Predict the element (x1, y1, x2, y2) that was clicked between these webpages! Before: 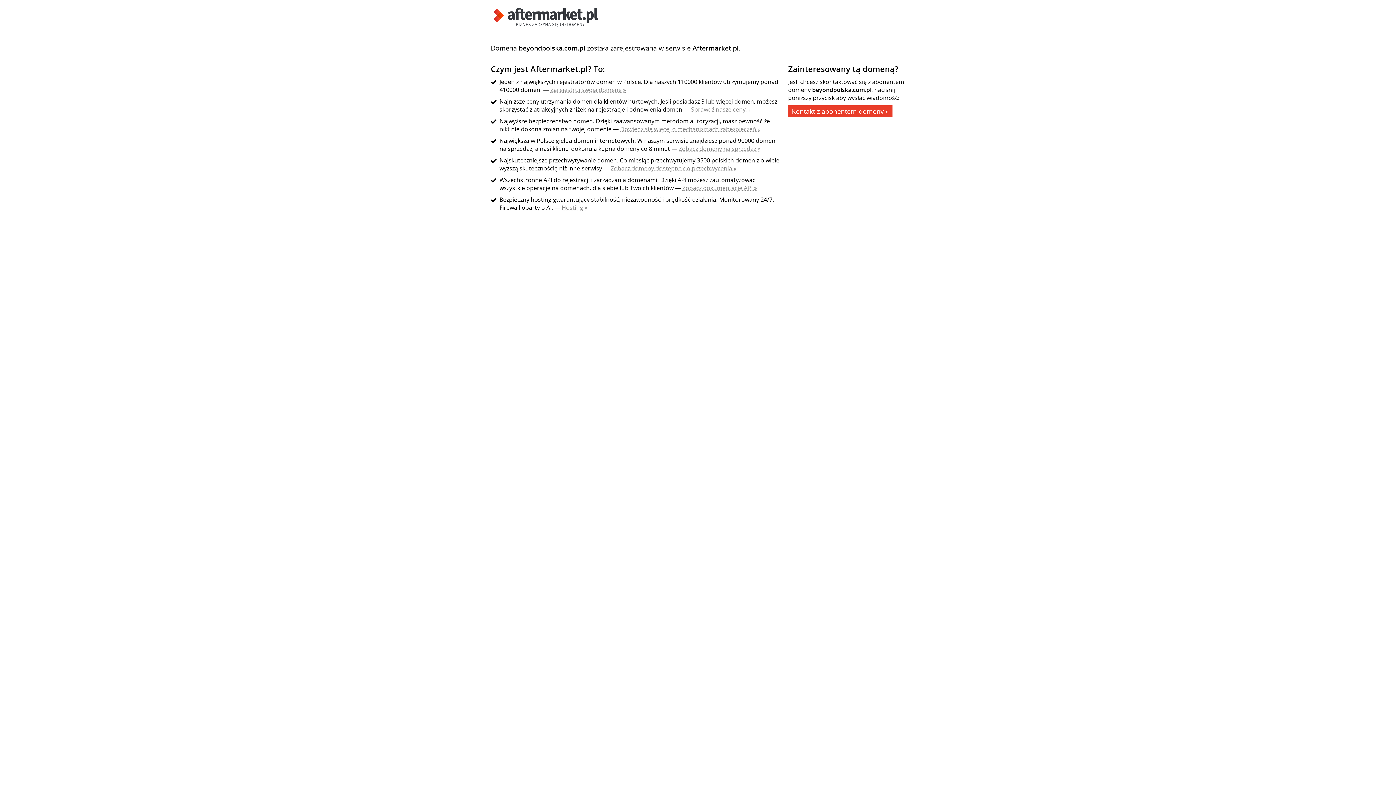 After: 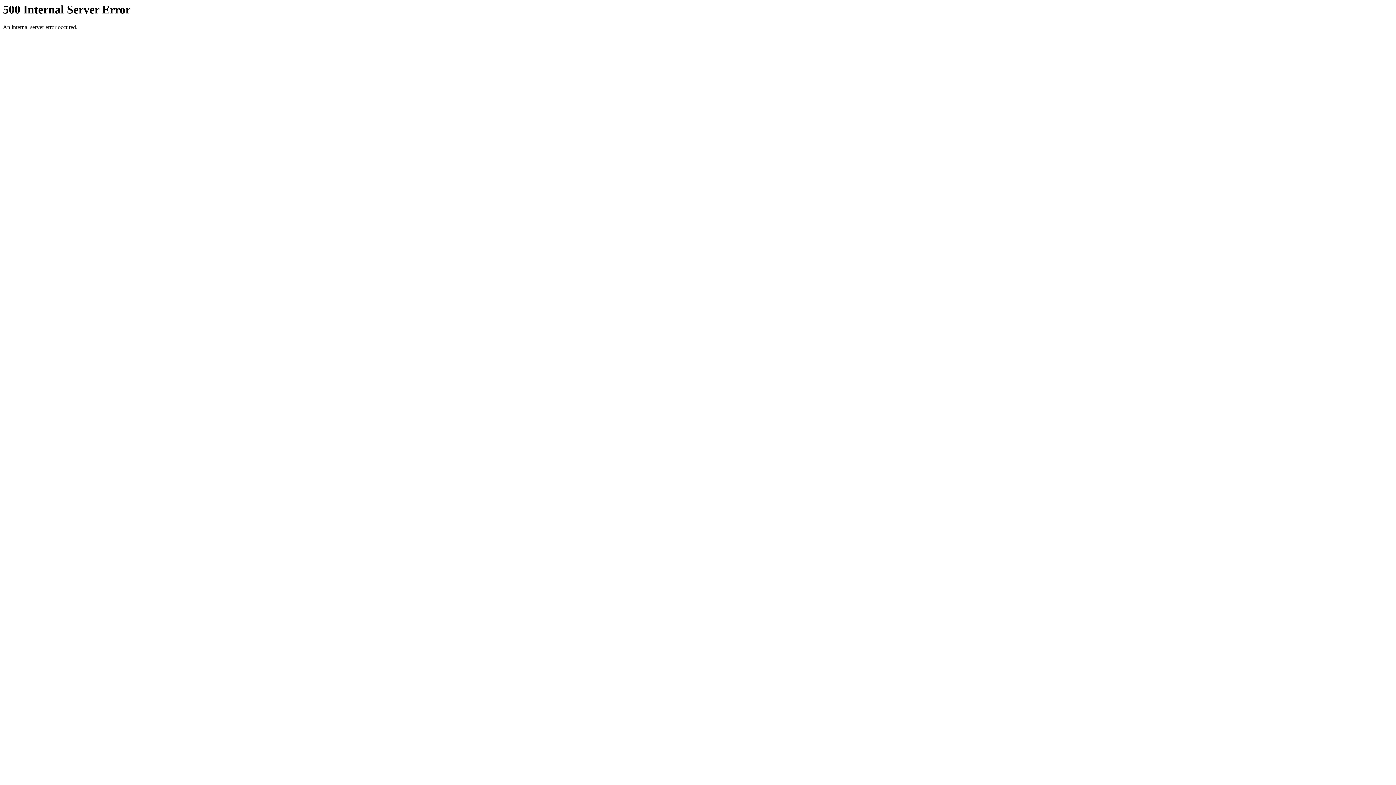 Action: label: Zarejestruj swoją domenę » bbox: (550, 85, 626, 93)